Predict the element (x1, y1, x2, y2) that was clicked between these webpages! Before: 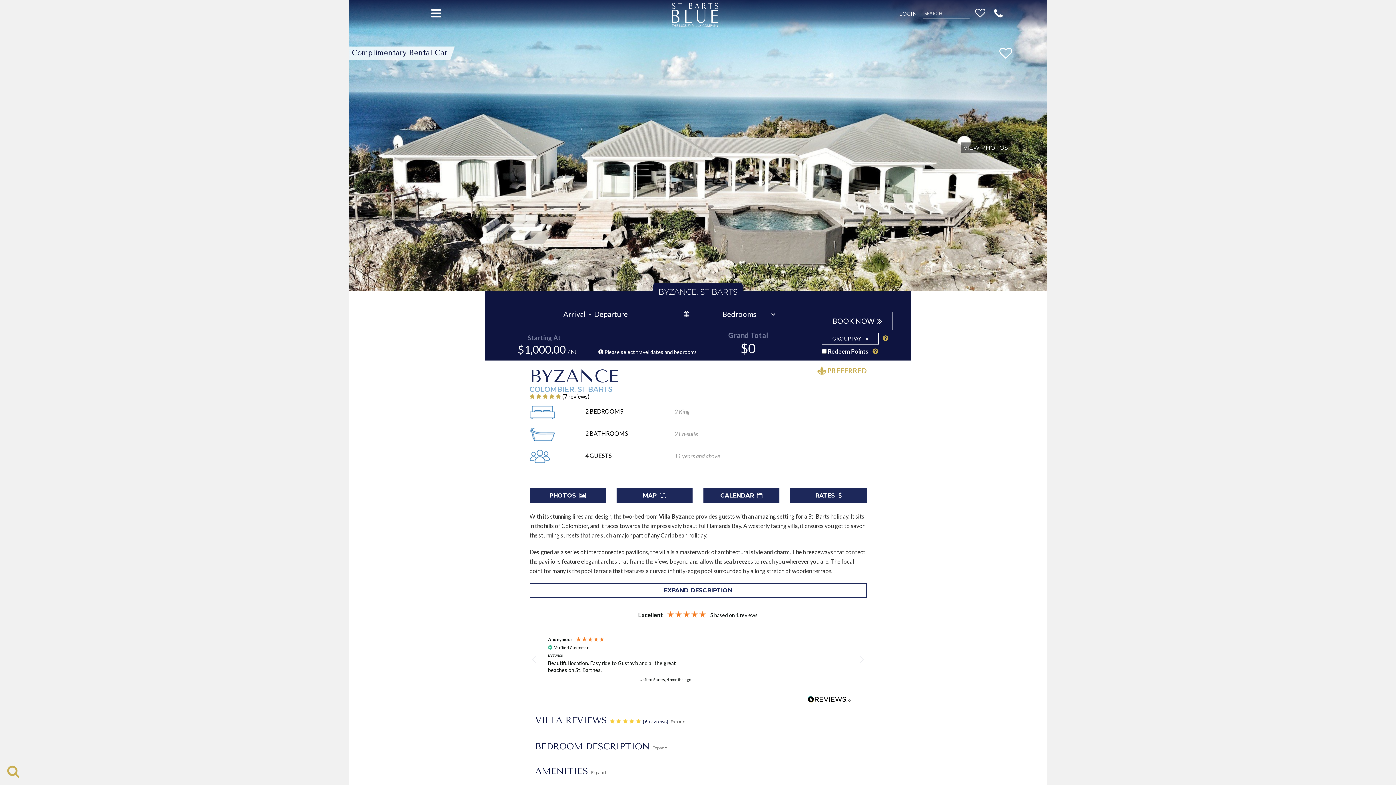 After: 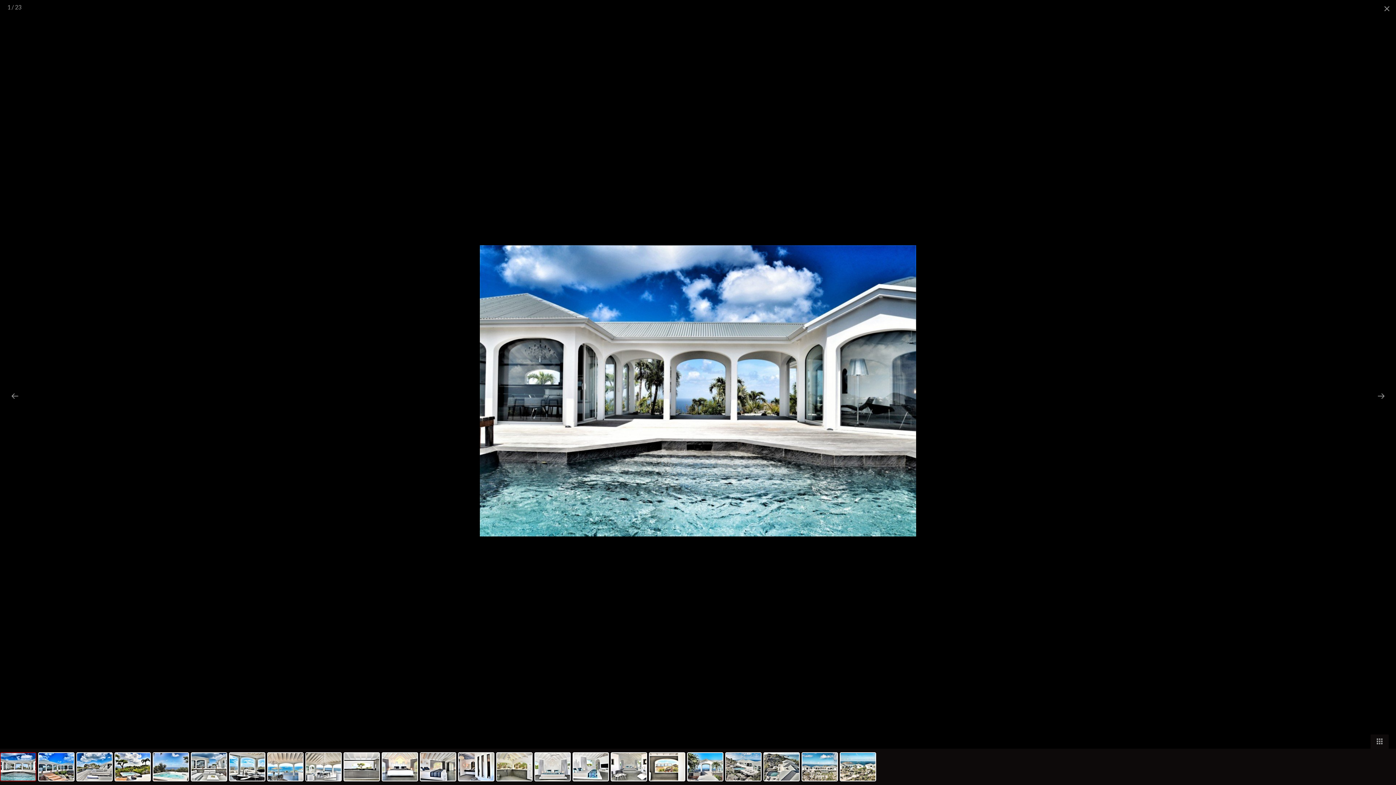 Action: bbox: (529, 488, 605, 503) label: PHOTOS 